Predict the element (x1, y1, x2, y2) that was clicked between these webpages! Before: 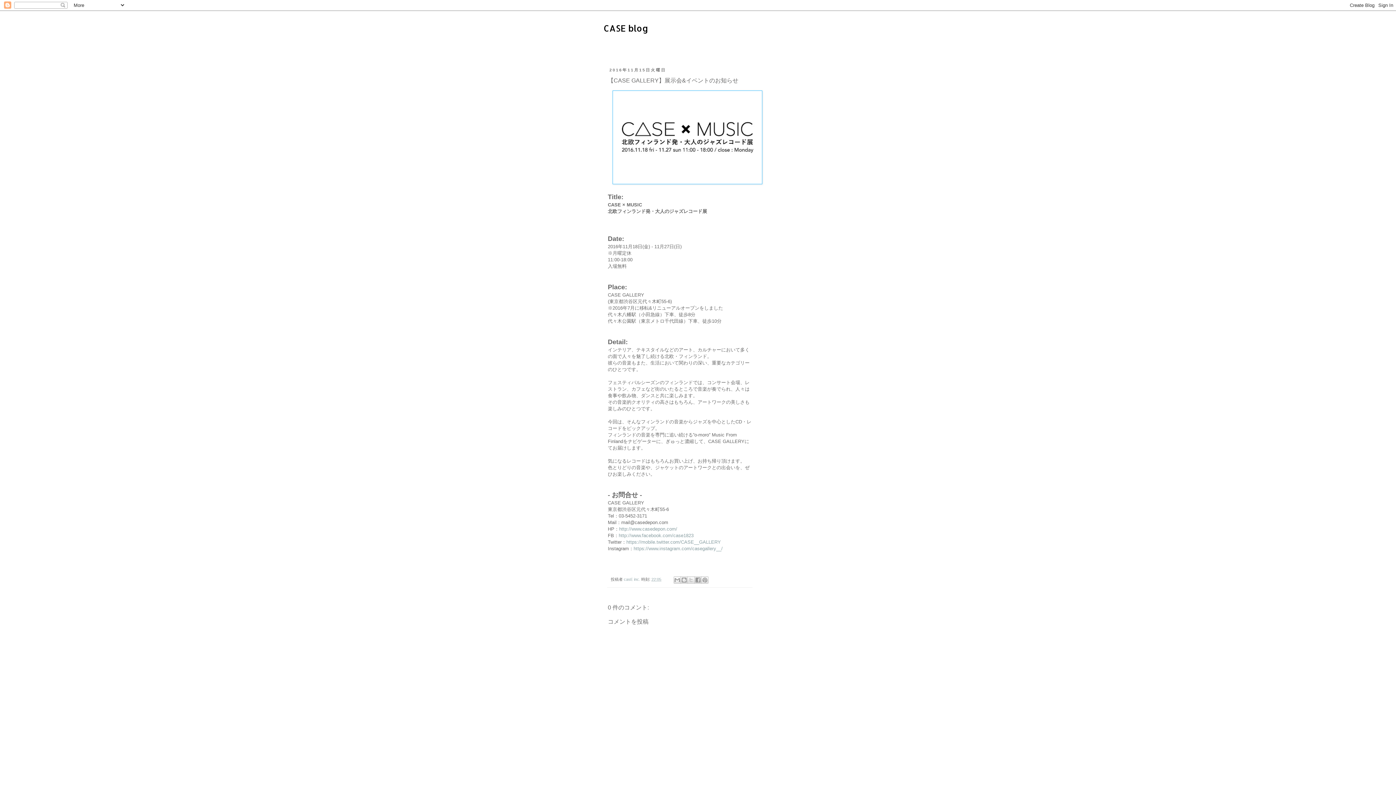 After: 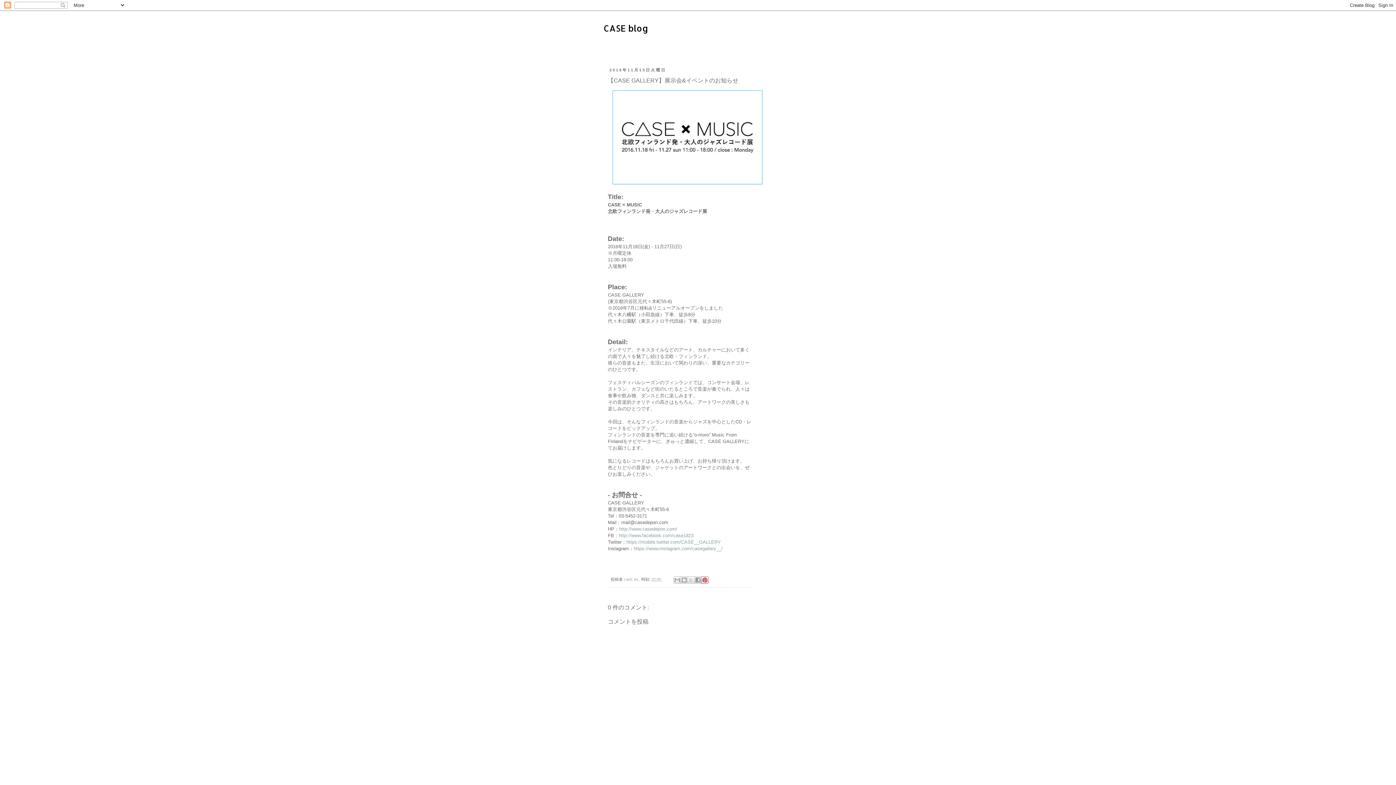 Action: bbox: (701, 576, 708, 583) label: Pinterest に共有